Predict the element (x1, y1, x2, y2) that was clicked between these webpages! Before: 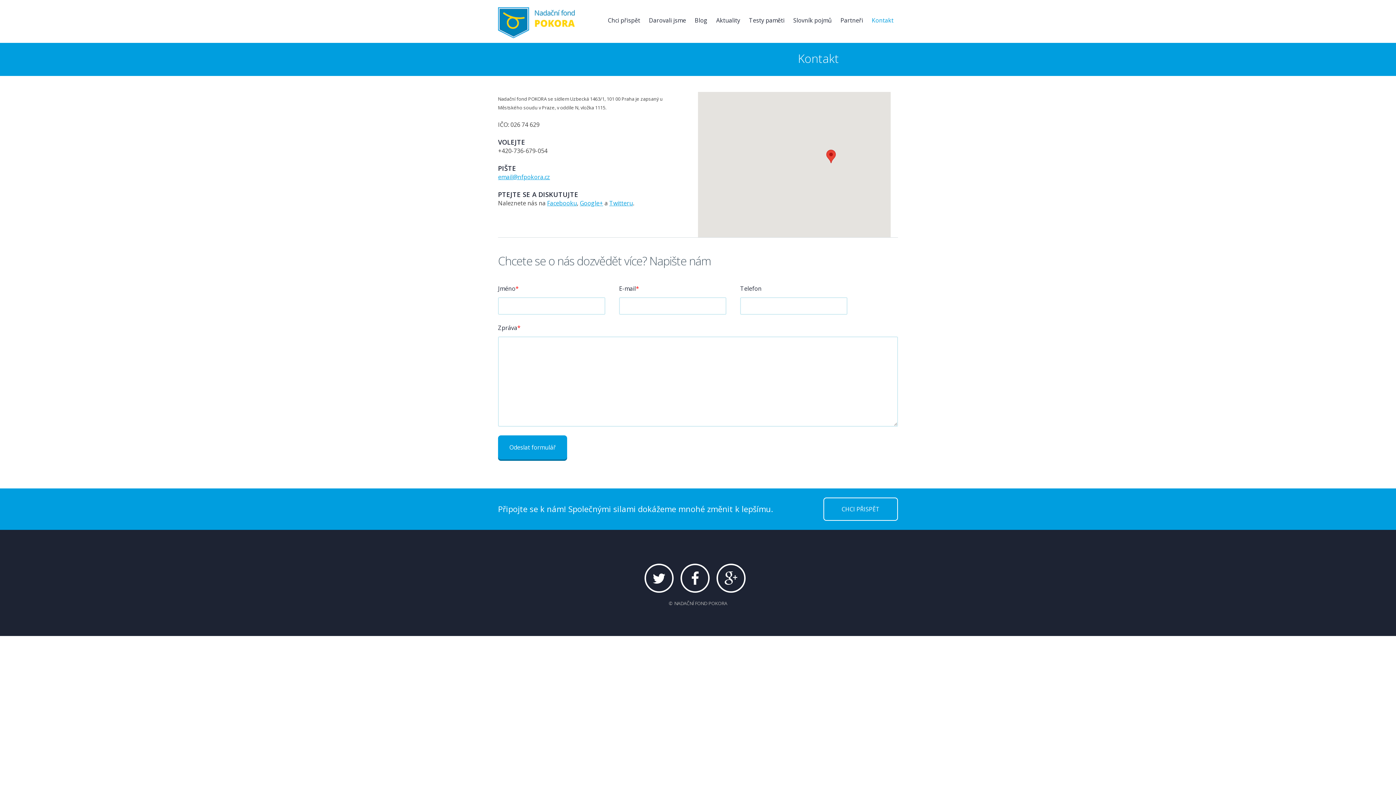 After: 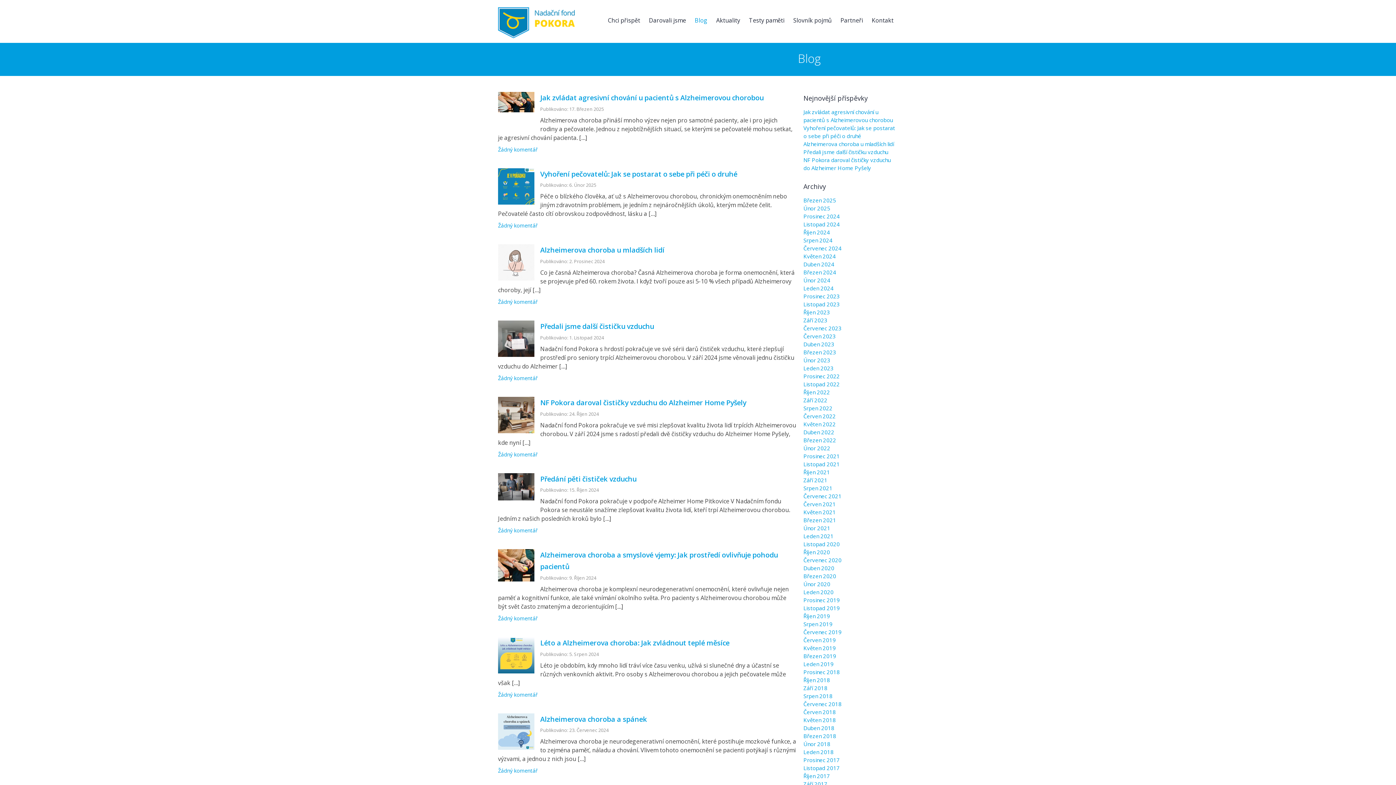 Action: bbox: (690, 13, 712, 34) label: Blog